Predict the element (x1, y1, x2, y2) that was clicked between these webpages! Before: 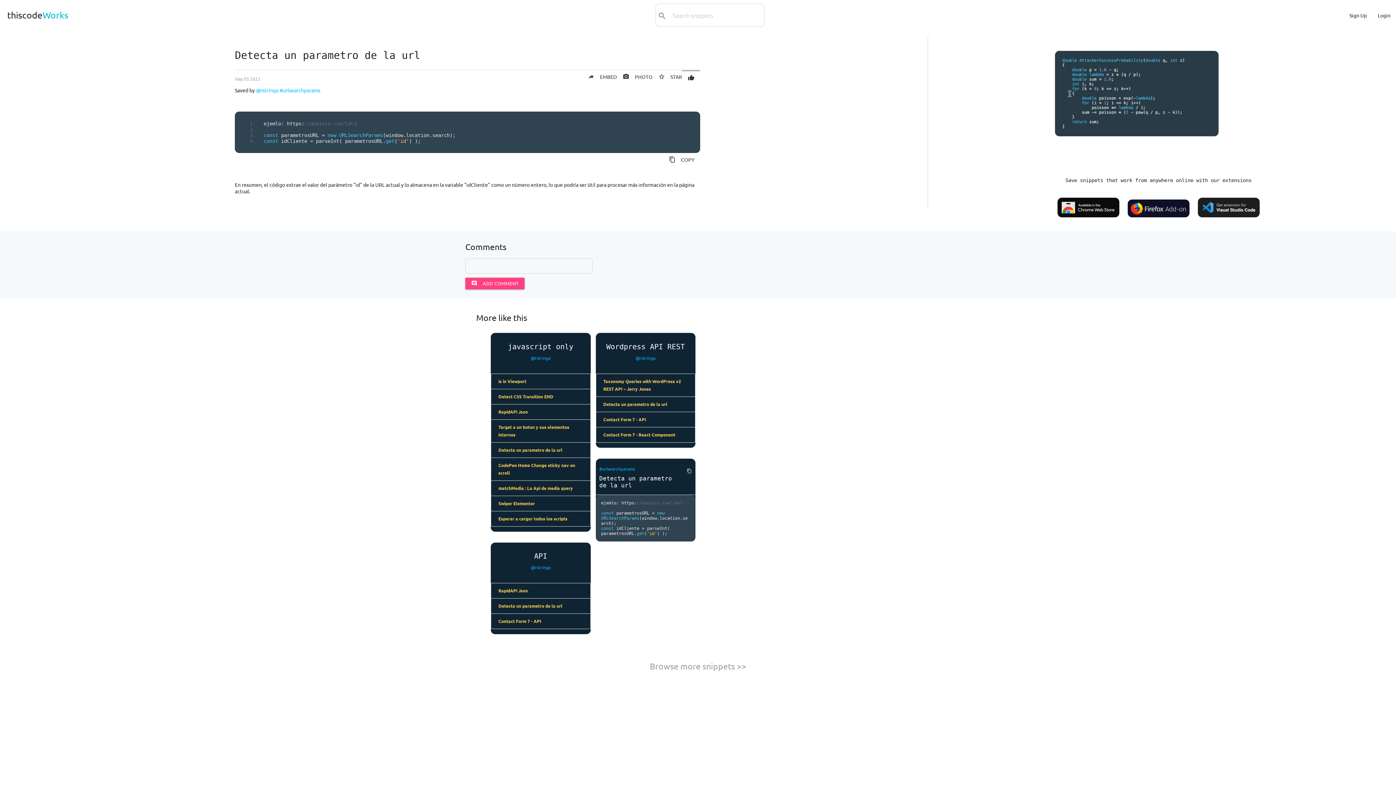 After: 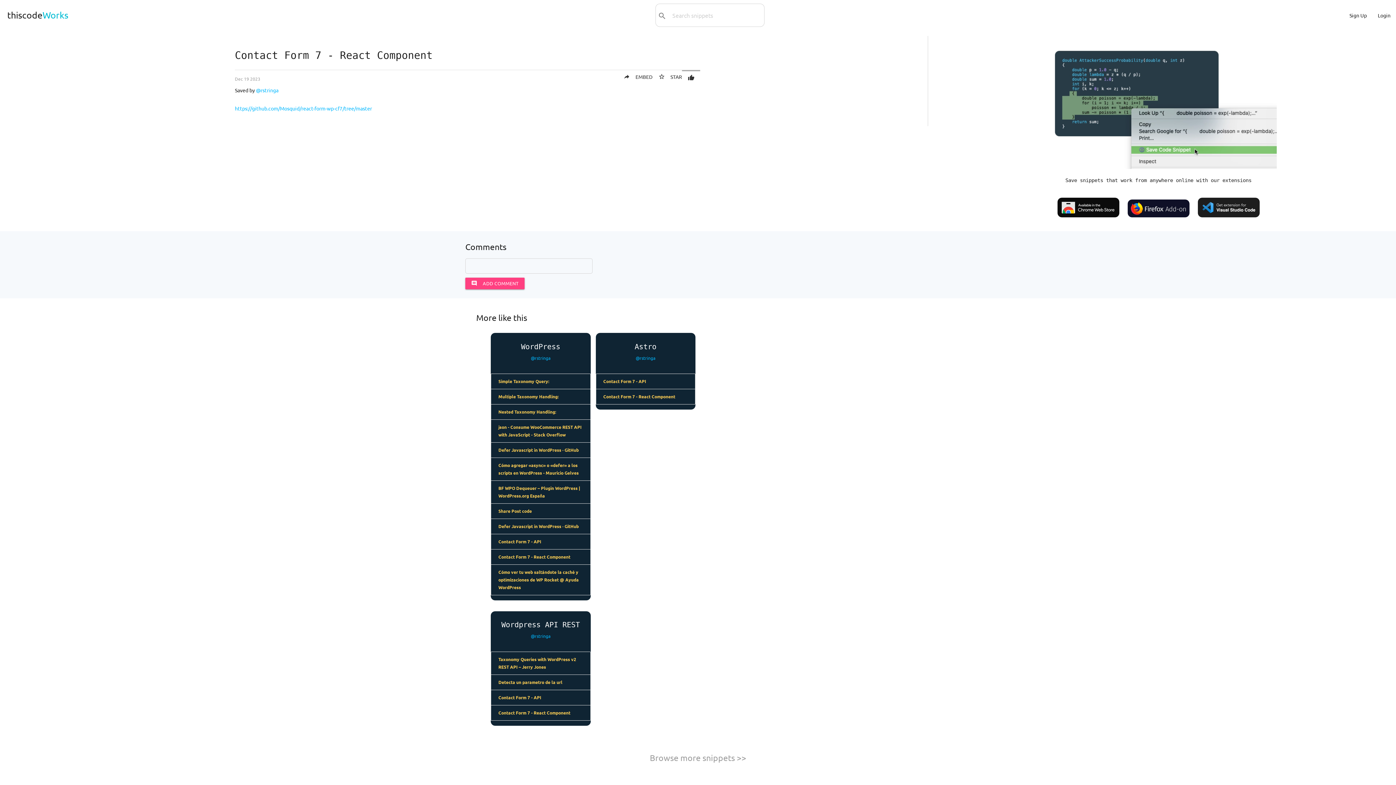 Action: bbox: (596, 427, 695, 442) label: Contact Form 7 - React Component